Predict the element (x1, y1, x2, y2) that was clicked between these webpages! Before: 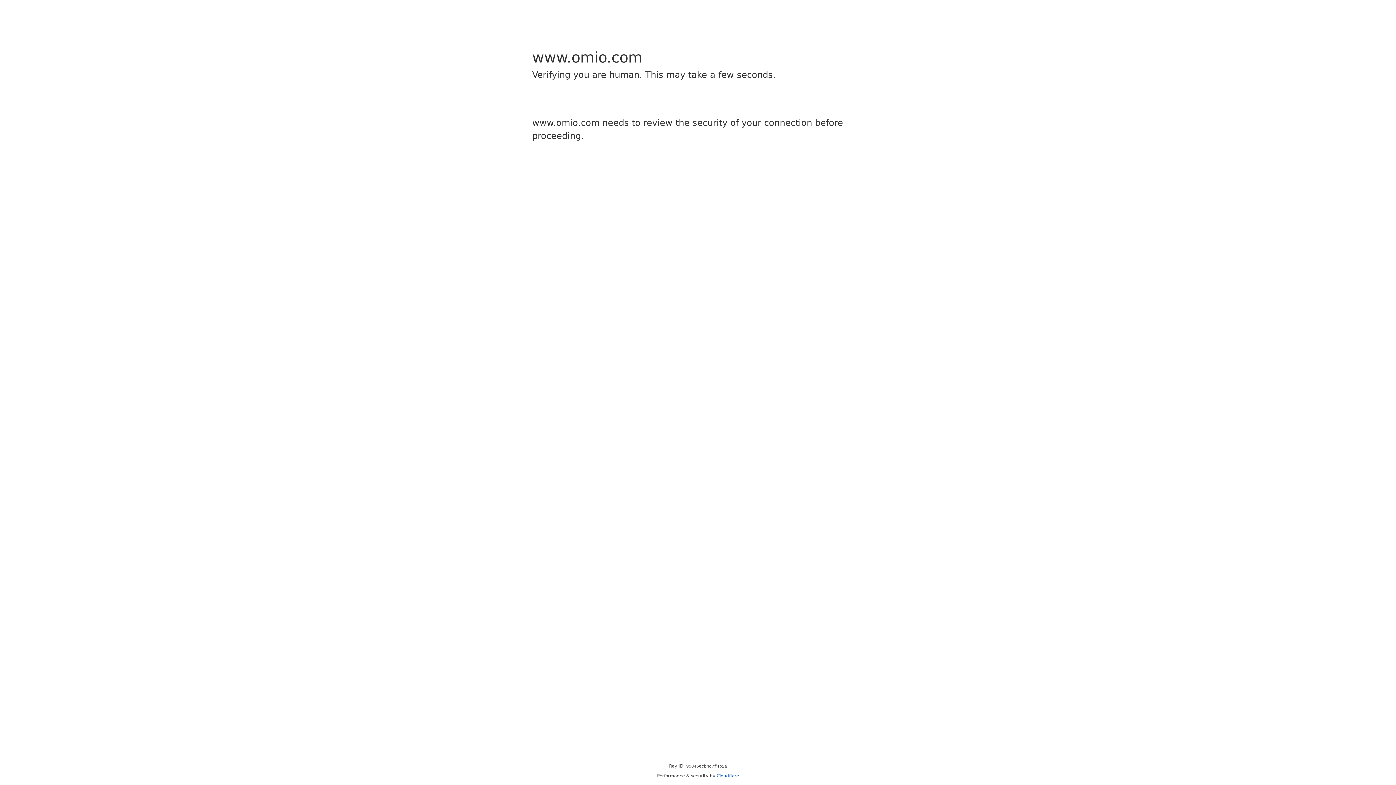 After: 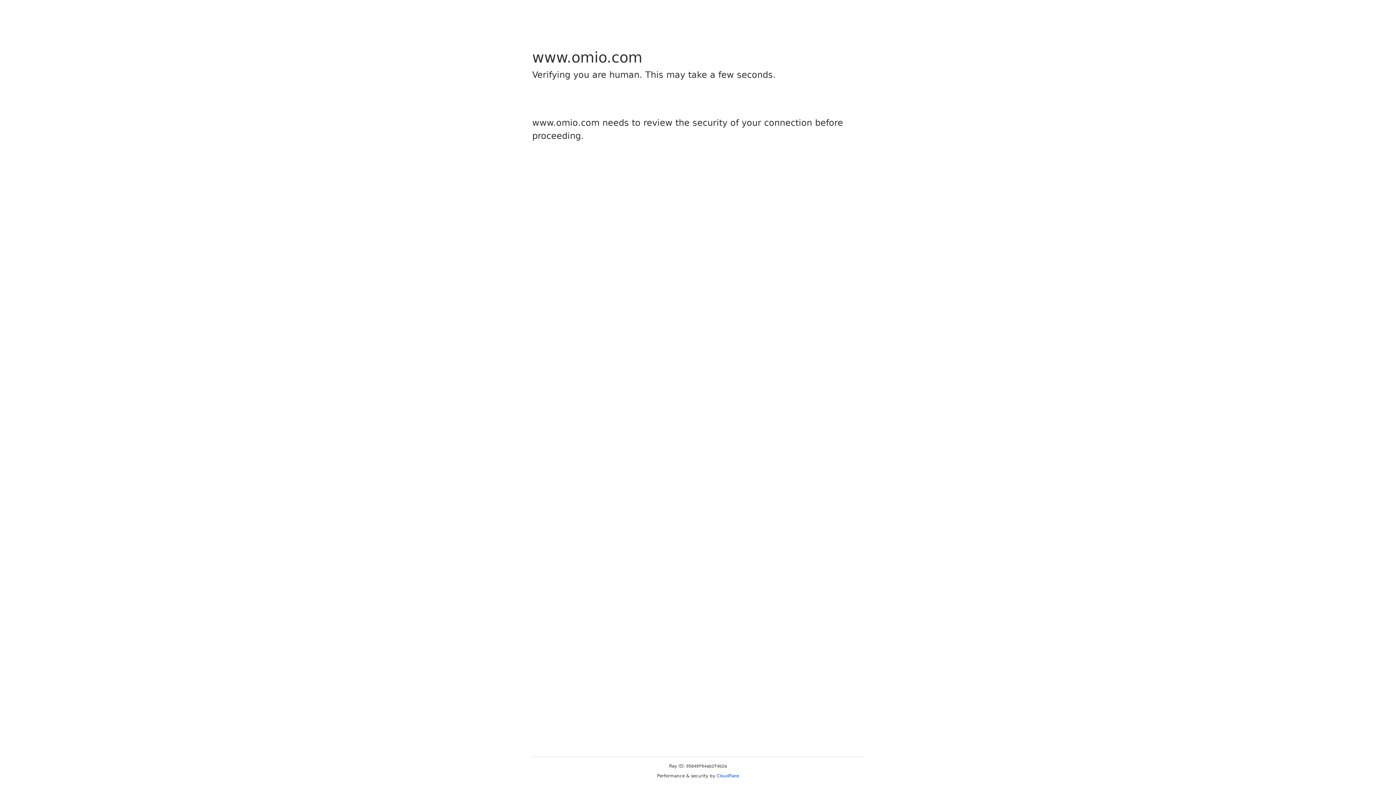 Action: label: Cloudflare bbox: (716, 773, 739, 778)